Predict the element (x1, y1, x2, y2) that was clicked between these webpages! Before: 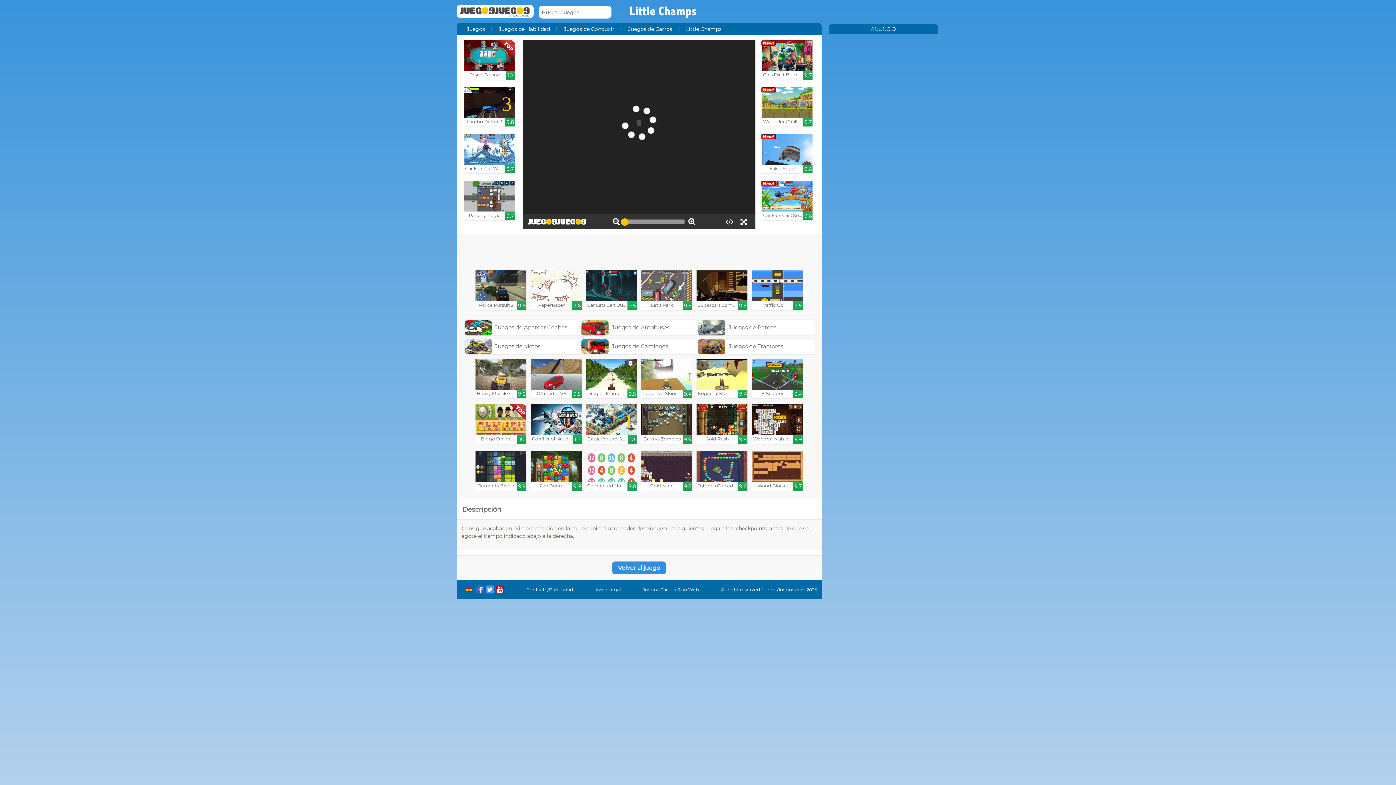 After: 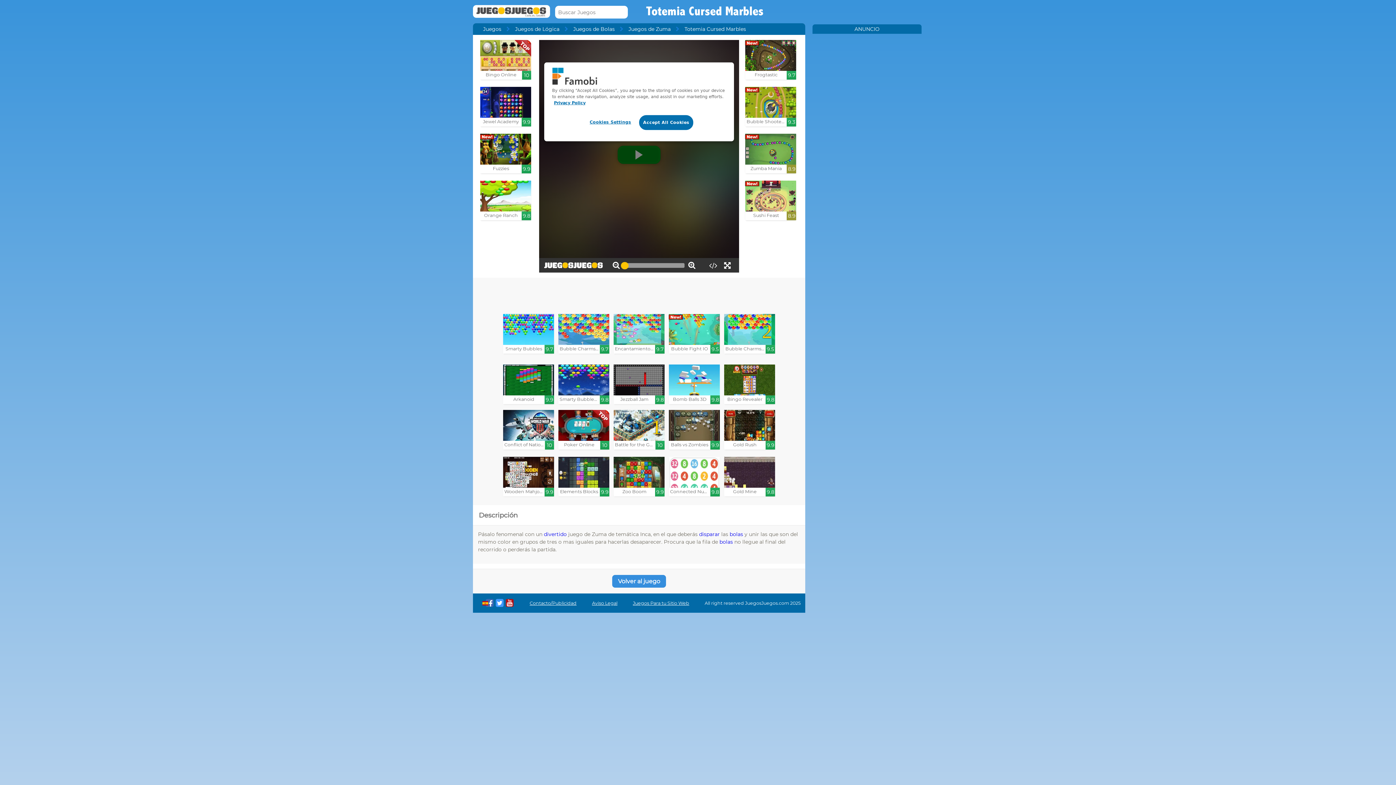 Action: bbox: (696, 451, 747, 490) label: Totemia Cursed Marbles

9.8